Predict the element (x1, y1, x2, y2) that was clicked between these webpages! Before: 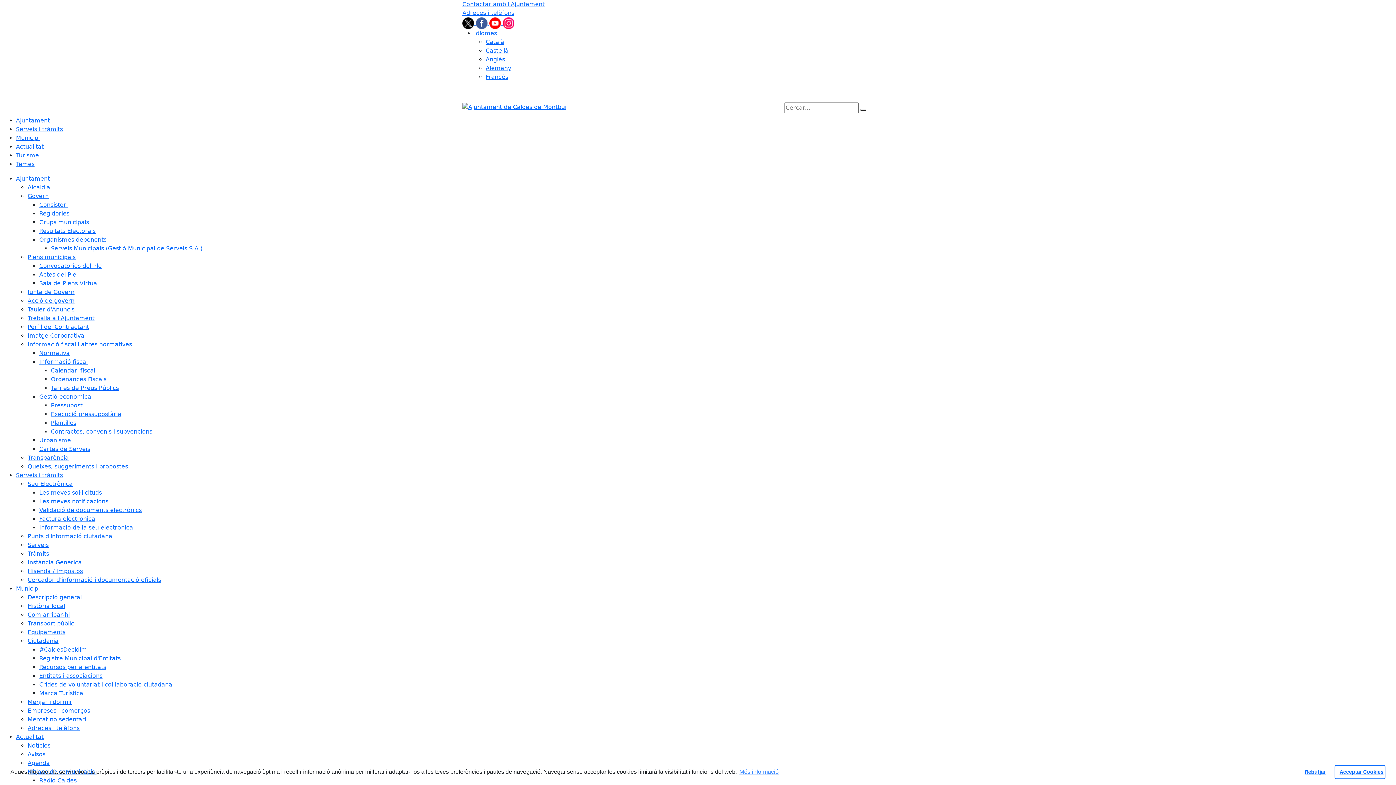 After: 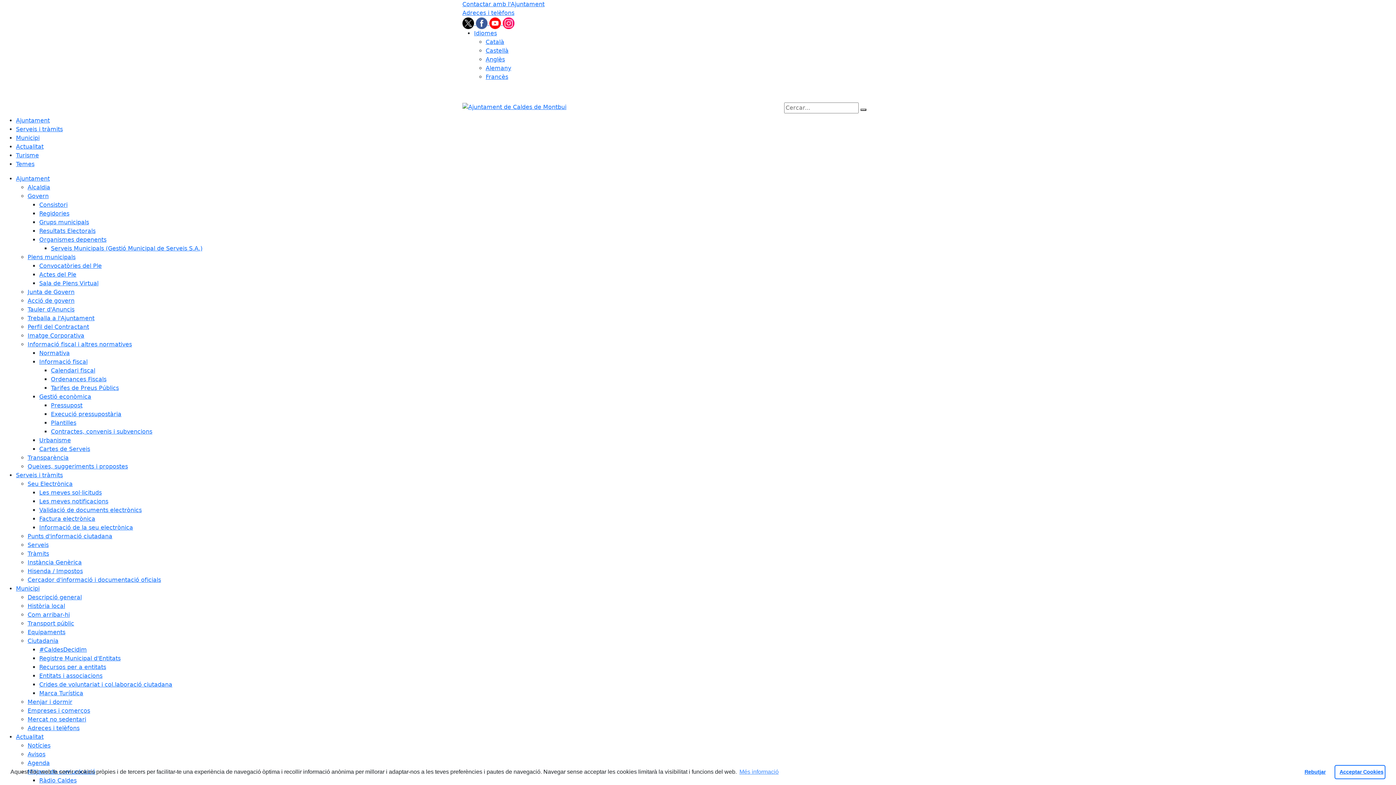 Action: label: Actualitat bbox: (16, 733, 43, 740)